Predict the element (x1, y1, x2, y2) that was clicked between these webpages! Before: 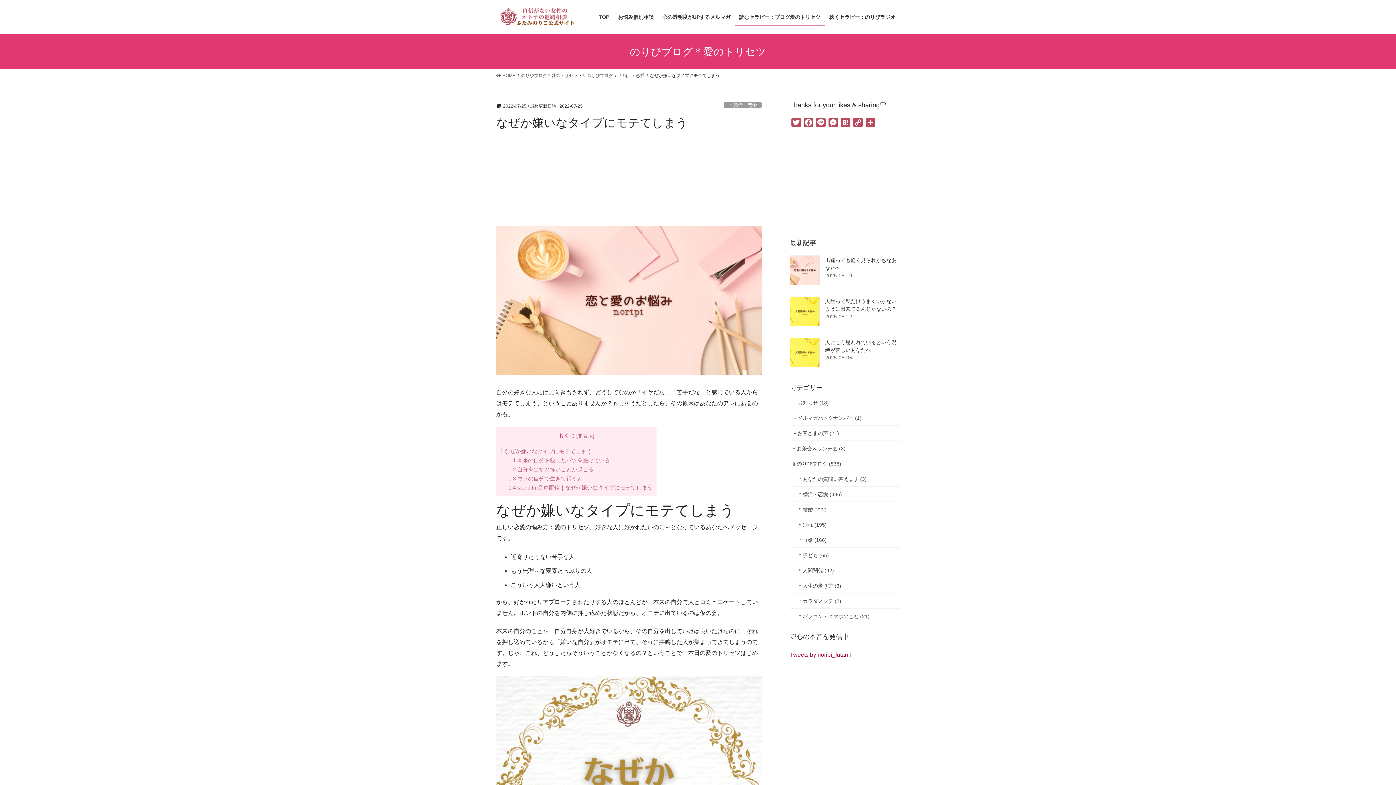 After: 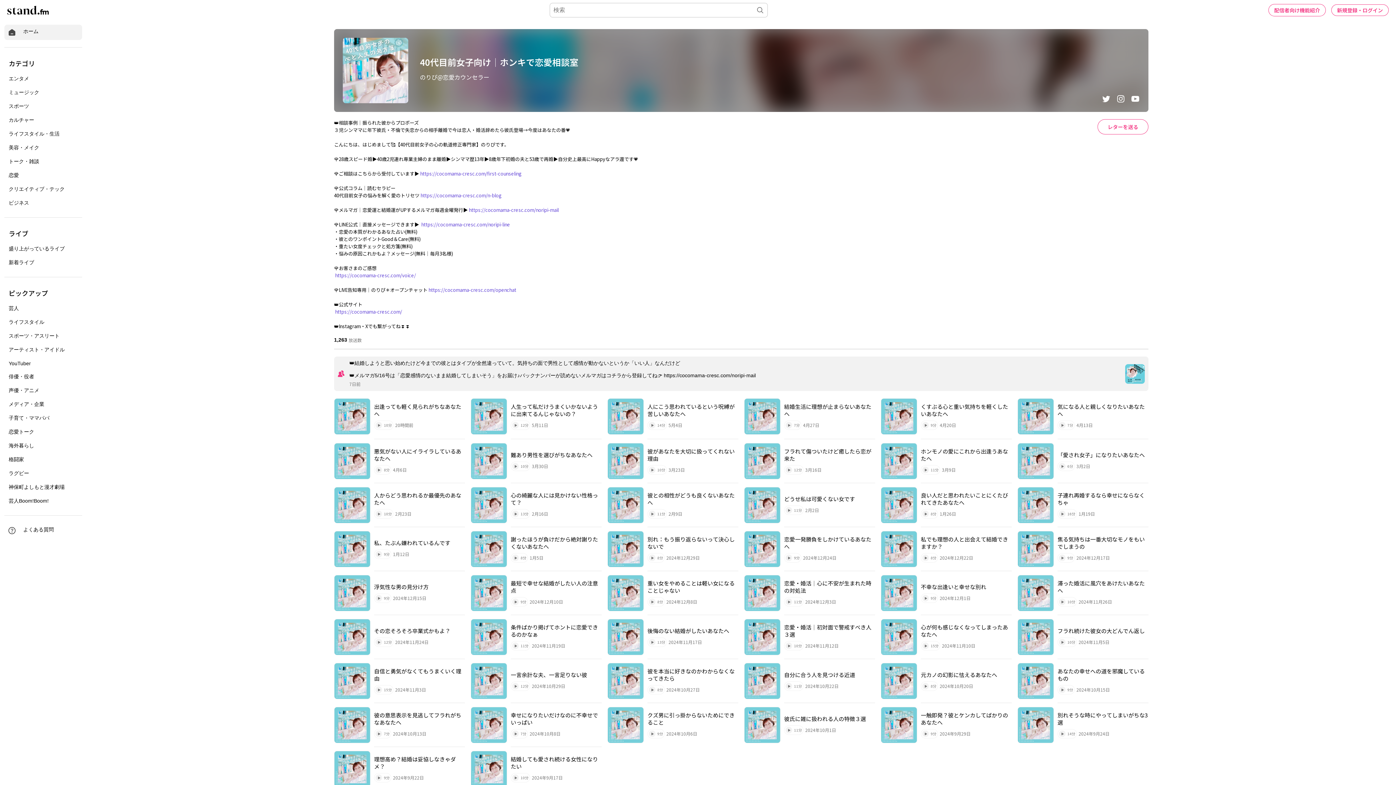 Action: label: 聴くセラピー：のりぴラジオ bbox: (825, 8, 900, 25)